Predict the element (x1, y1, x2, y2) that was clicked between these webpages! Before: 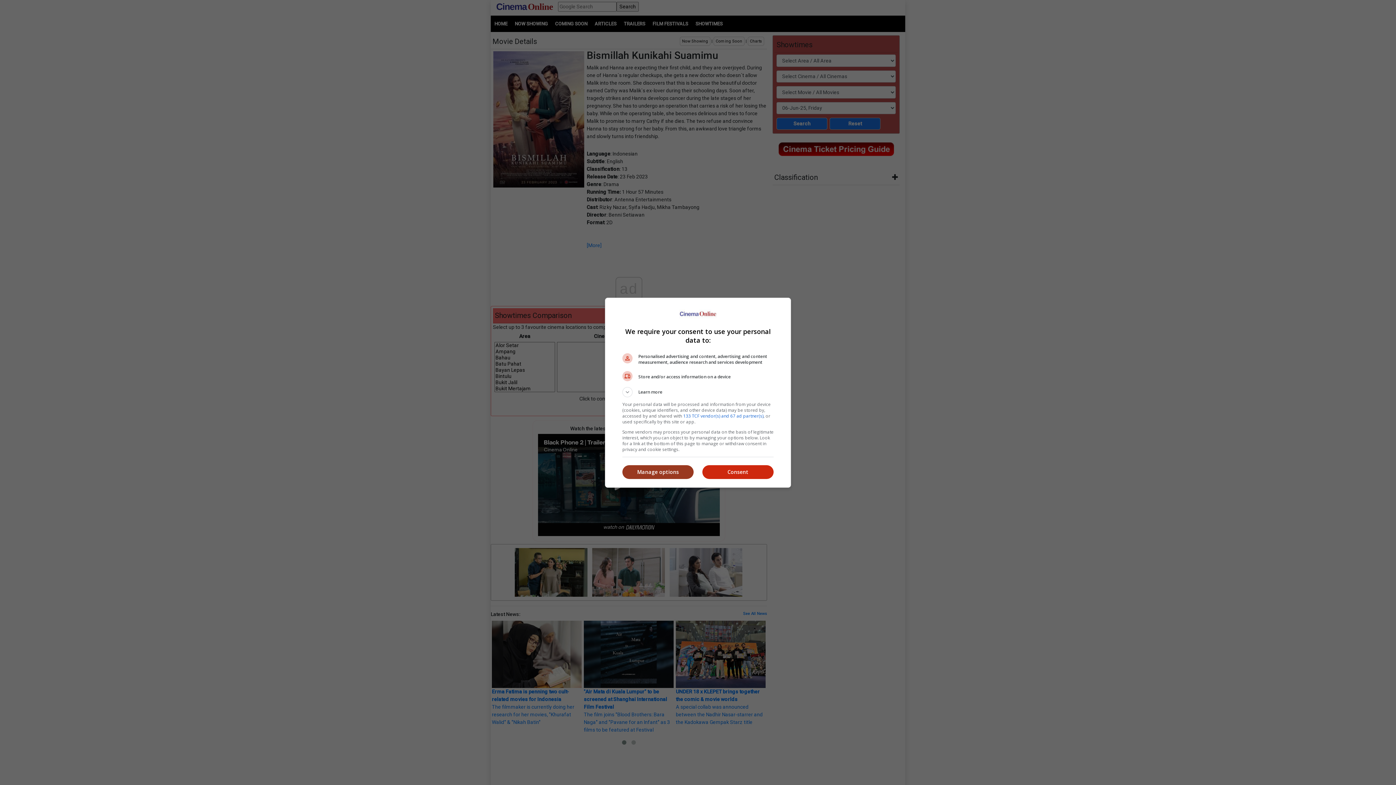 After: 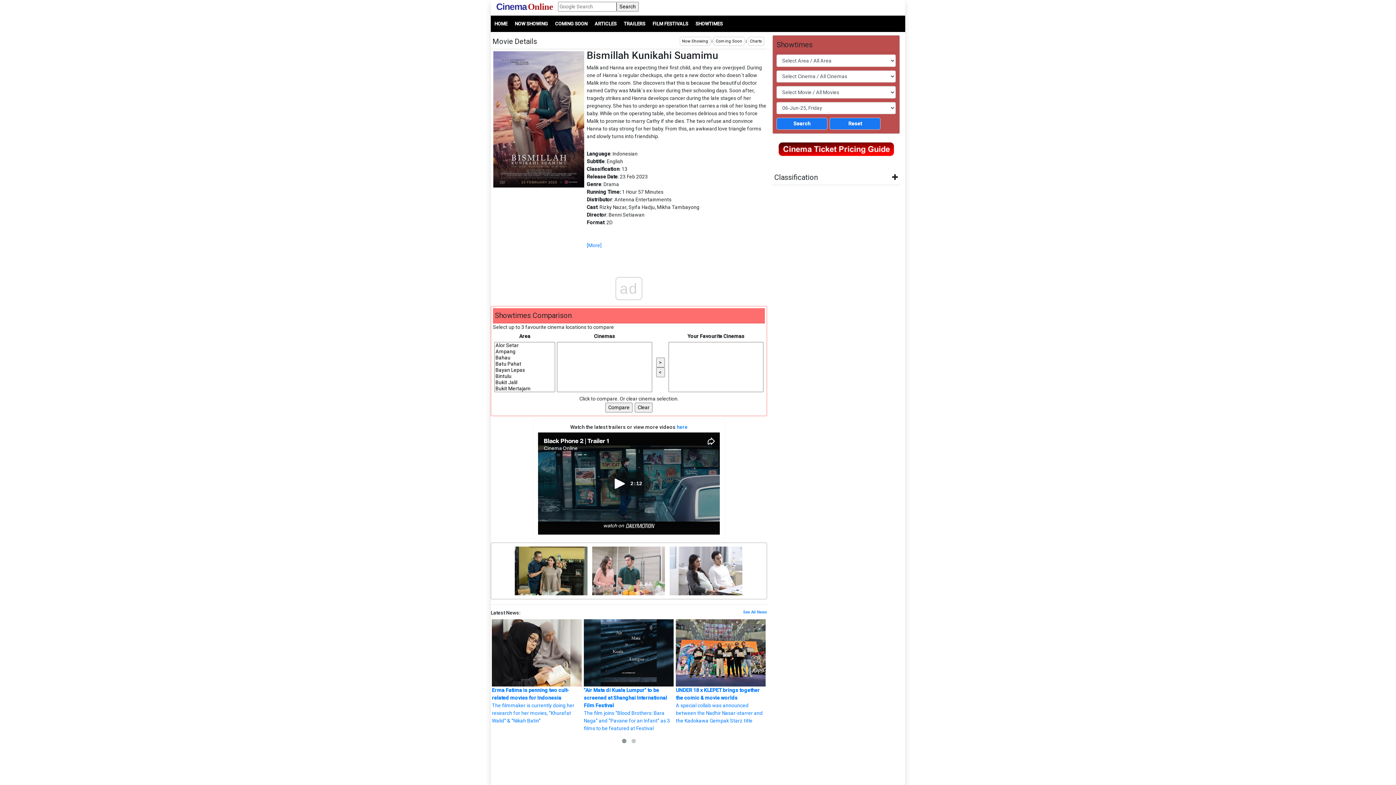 Action: bbox: (702, 465, 773, 479) label: Consent